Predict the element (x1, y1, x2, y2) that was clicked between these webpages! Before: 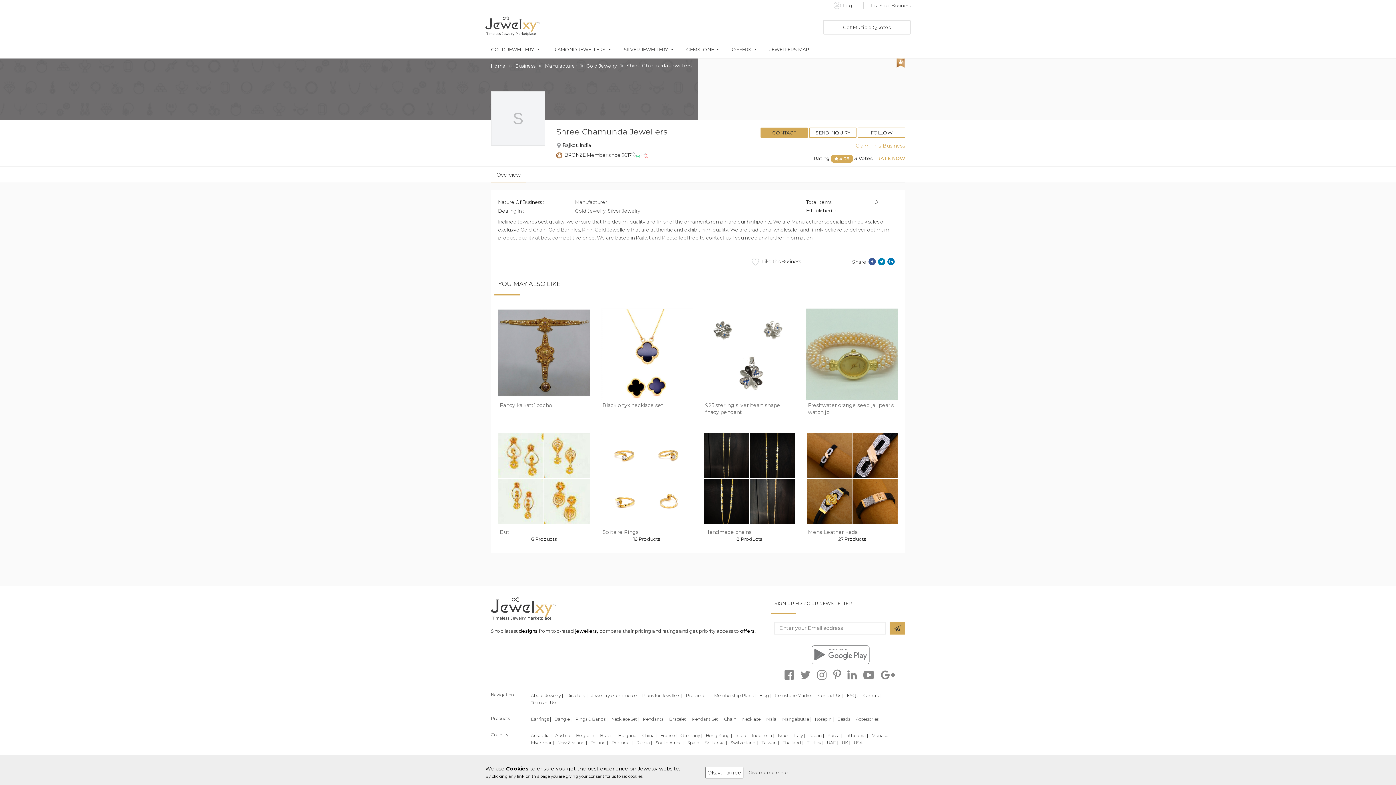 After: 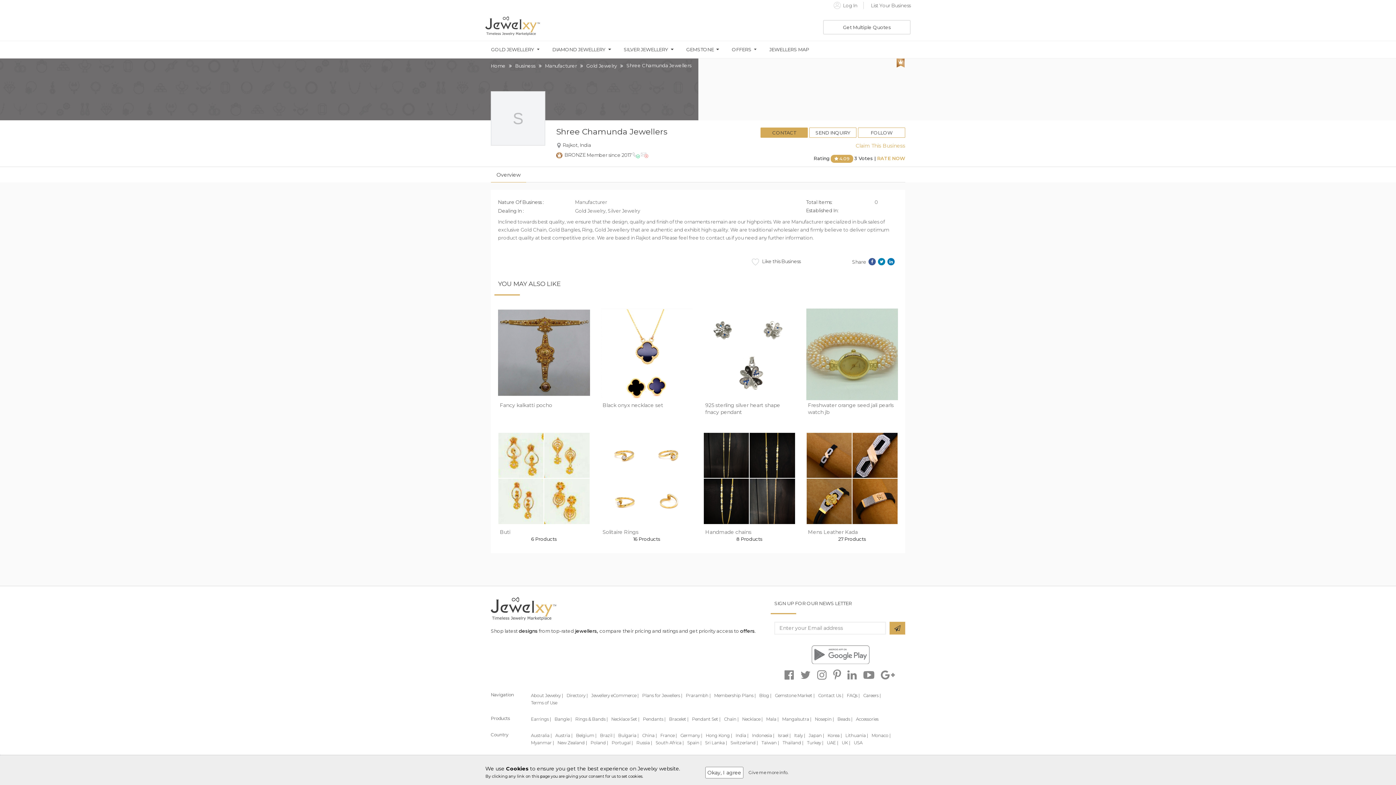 Action: bbox: (669, 716, 688, 722) label: Bracelet |